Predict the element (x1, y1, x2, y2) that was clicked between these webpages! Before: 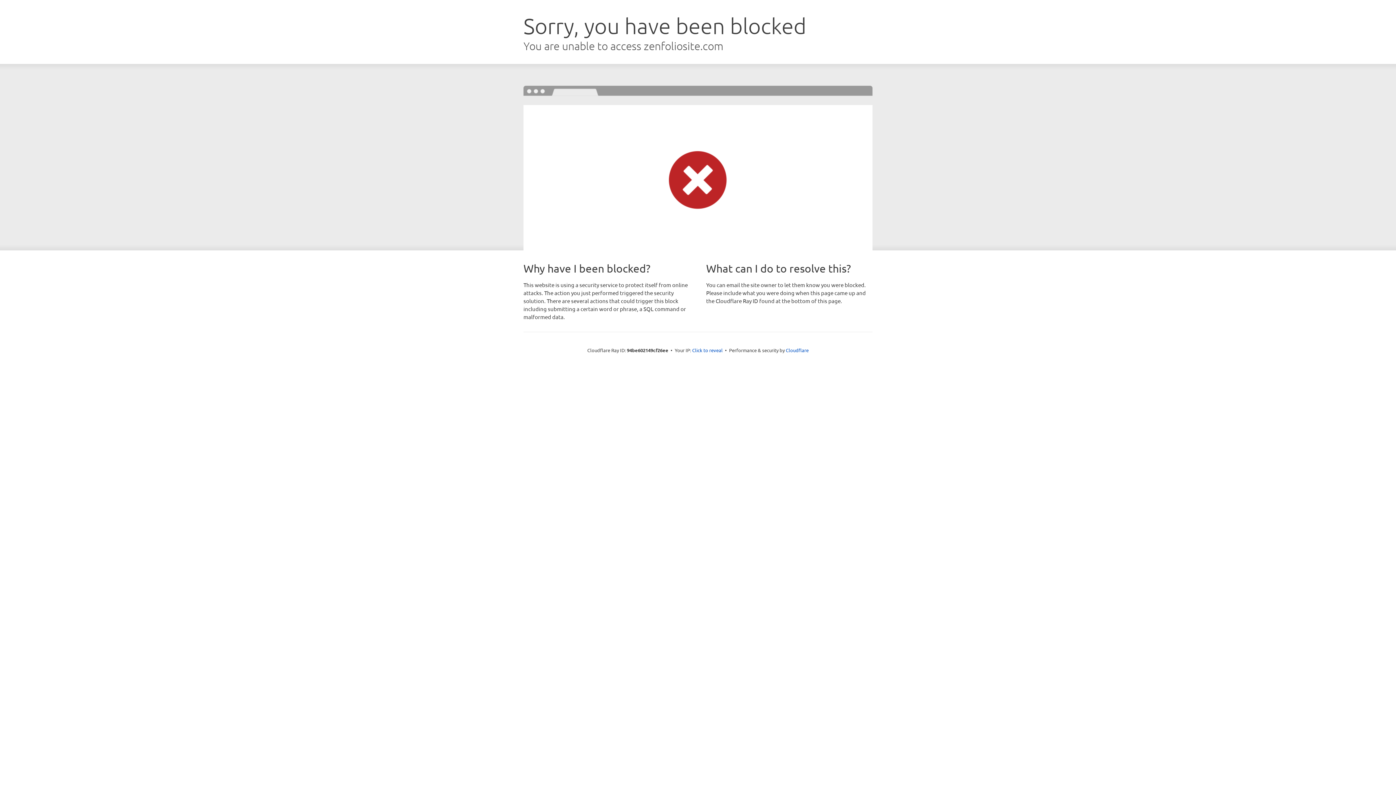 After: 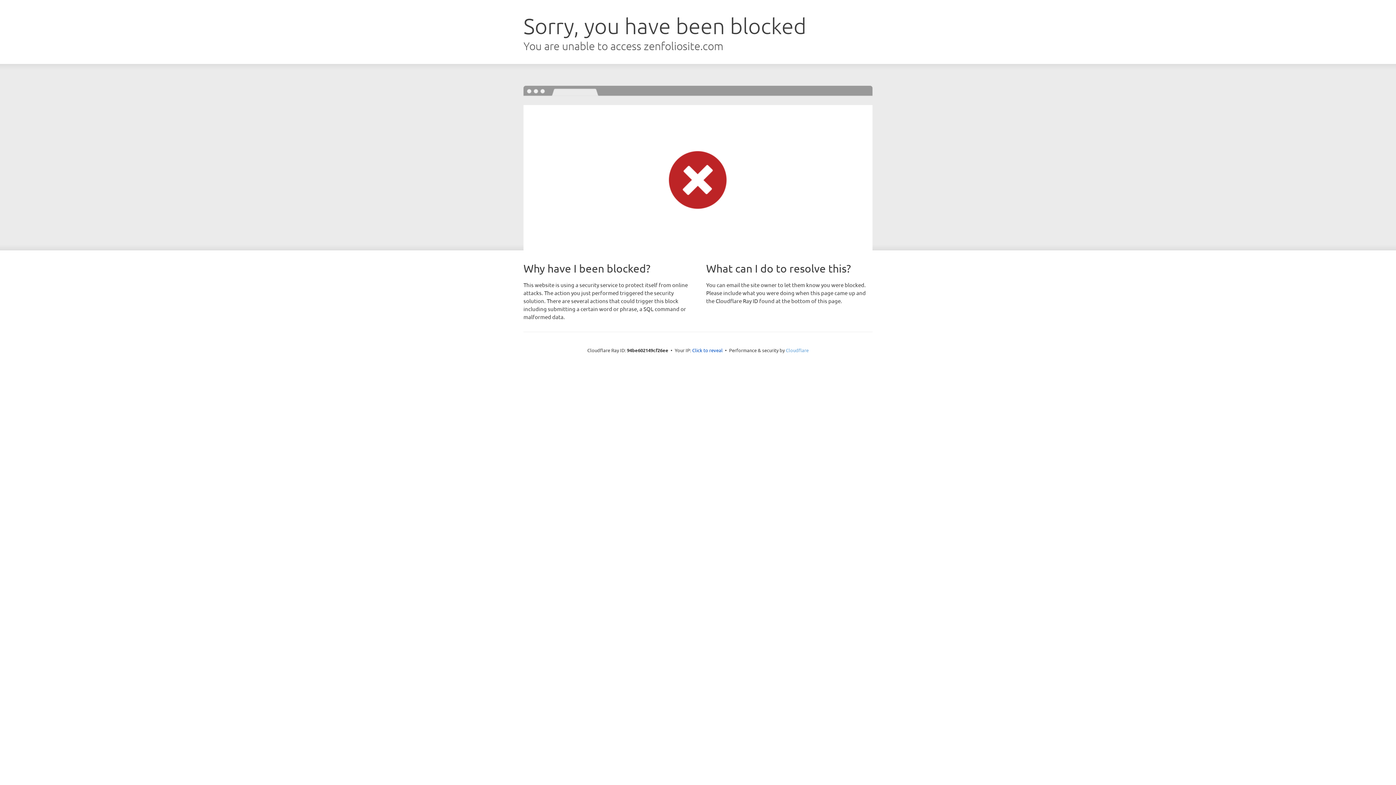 Action: label: Cloudflare bbox: (786, 347, 808, 353)